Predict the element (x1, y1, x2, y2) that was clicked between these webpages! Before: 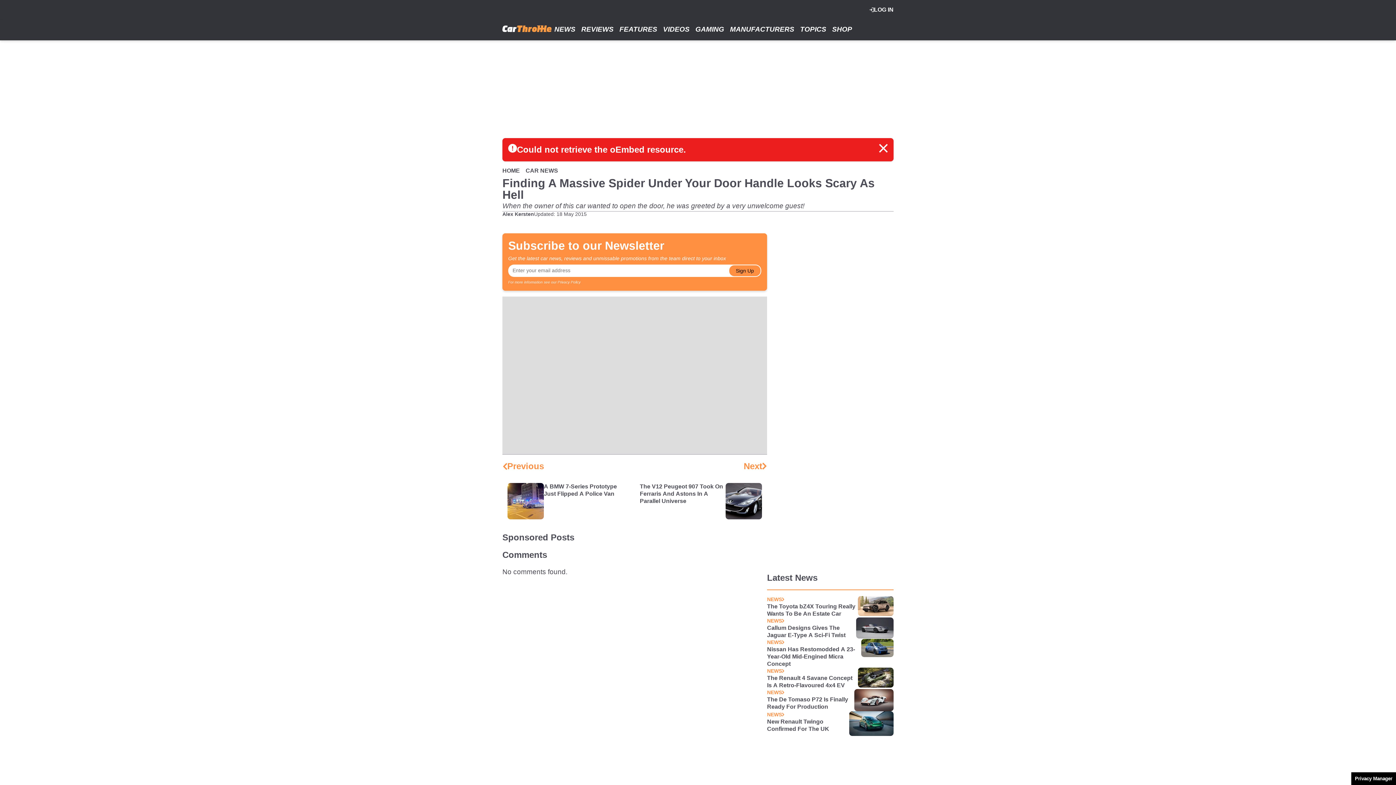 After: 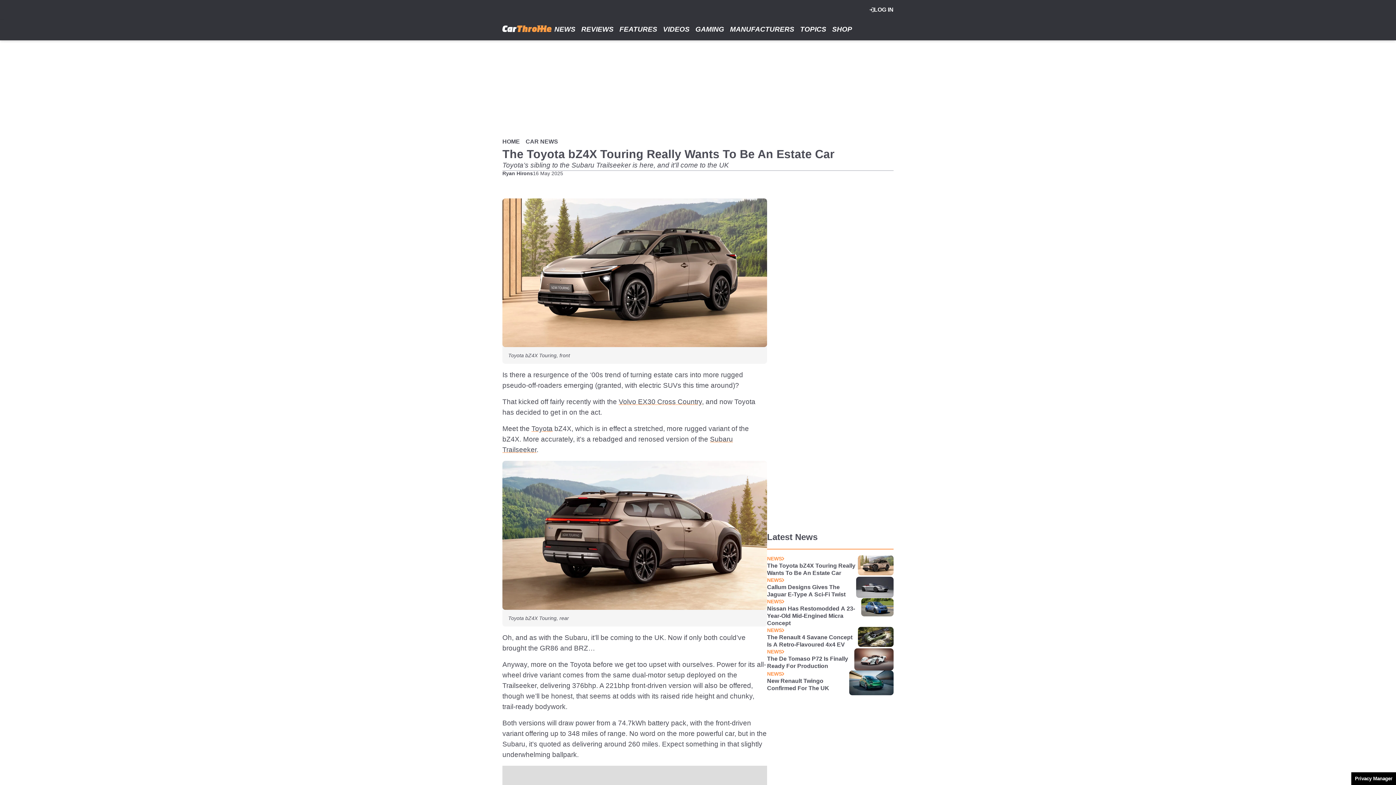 Action: bbox: (767, 603, 858, 617) label: The Toyota bZ4X Touring Really Wants To Be An Estate Car